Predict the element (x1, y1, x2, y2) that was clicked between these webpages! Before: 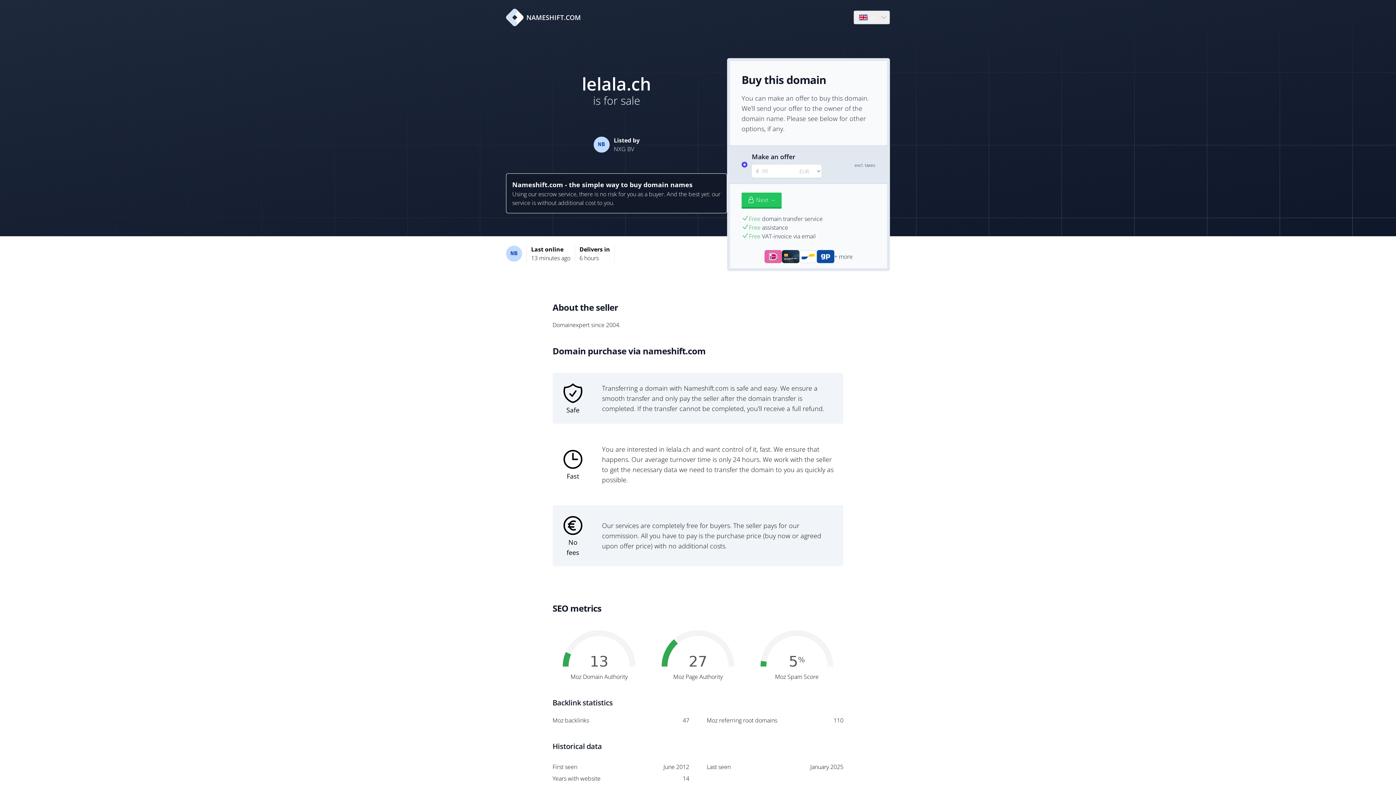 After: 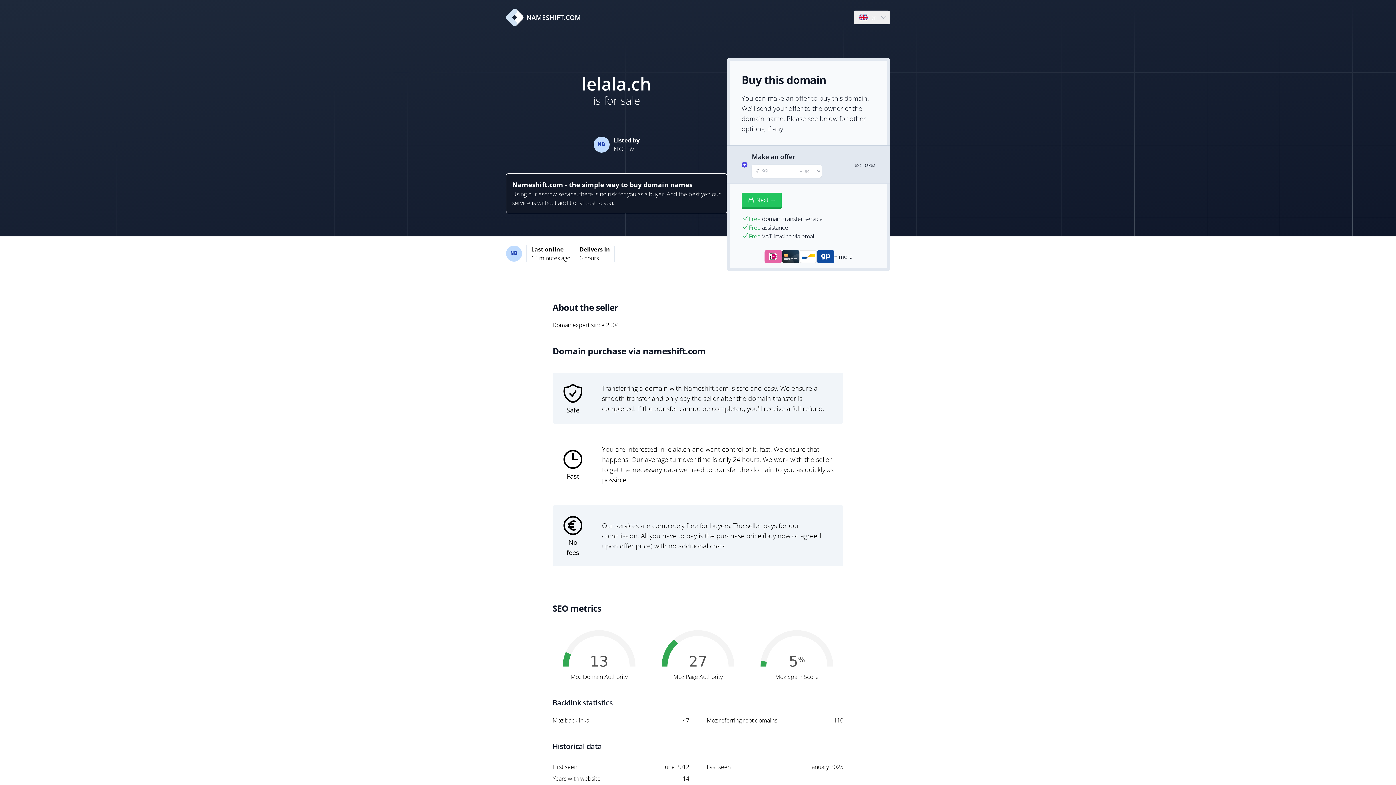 Action: label: NAMESHIFT.COM bbox: (506, 8, 581, 26)